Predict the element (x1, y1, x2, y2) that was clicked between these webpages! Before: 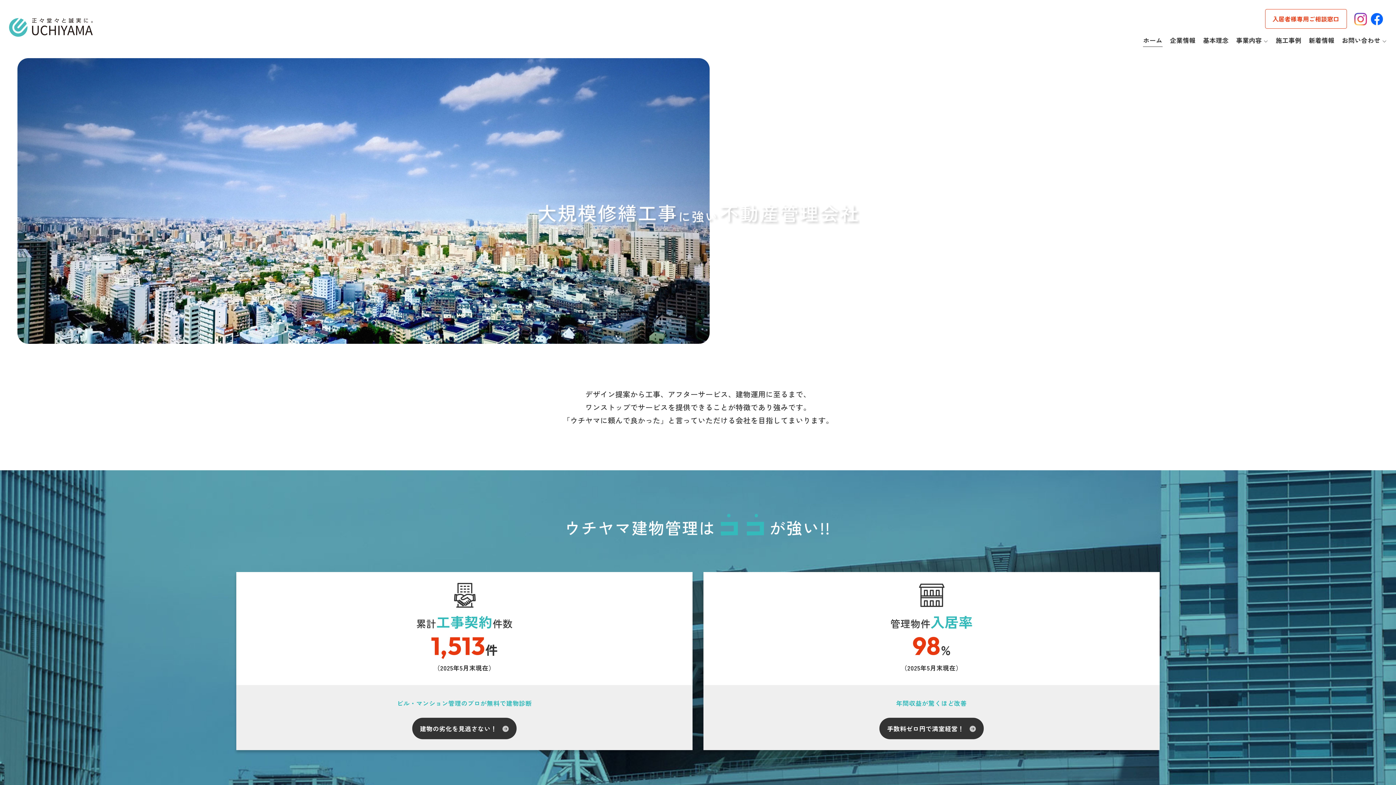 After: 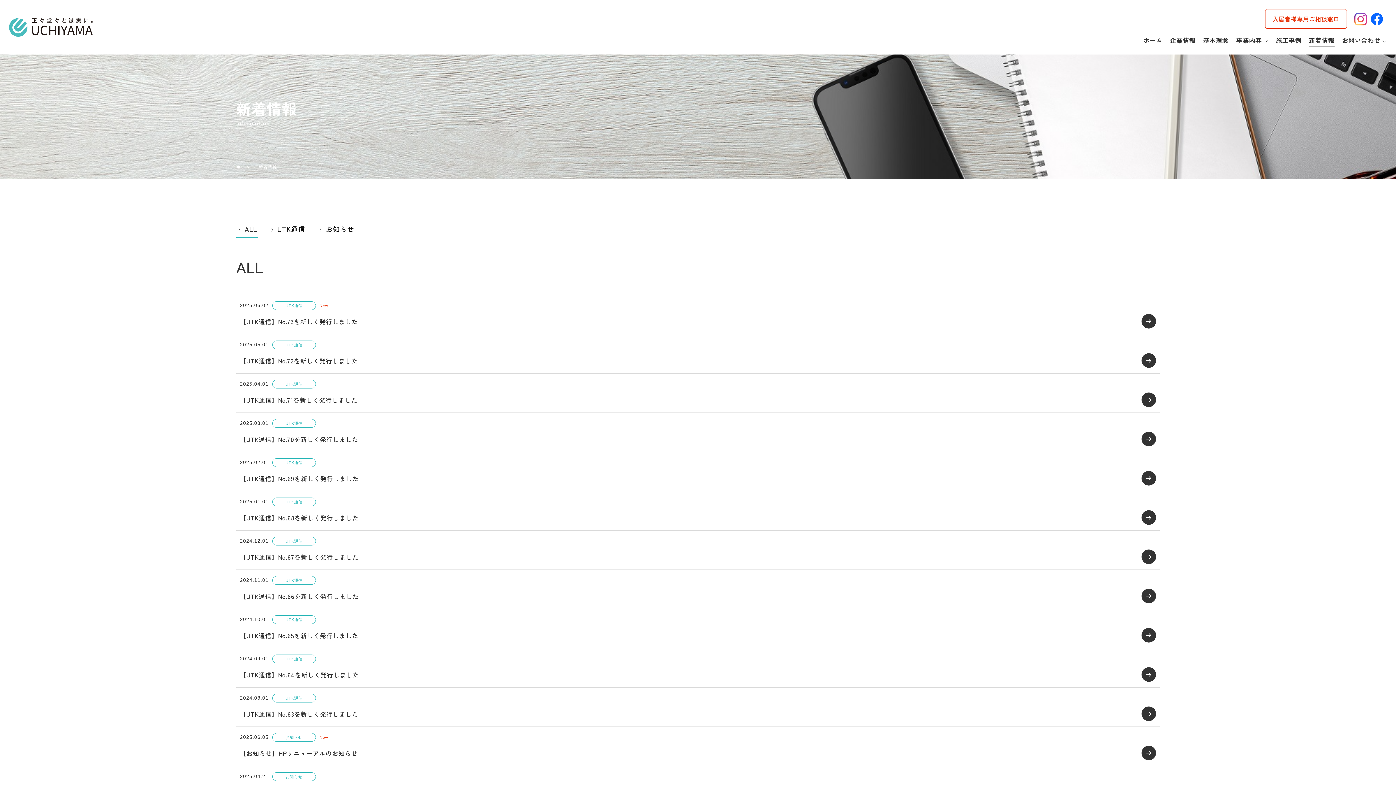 Action: label: 新着情報 bbox: (1309, 36, 1334, 46)